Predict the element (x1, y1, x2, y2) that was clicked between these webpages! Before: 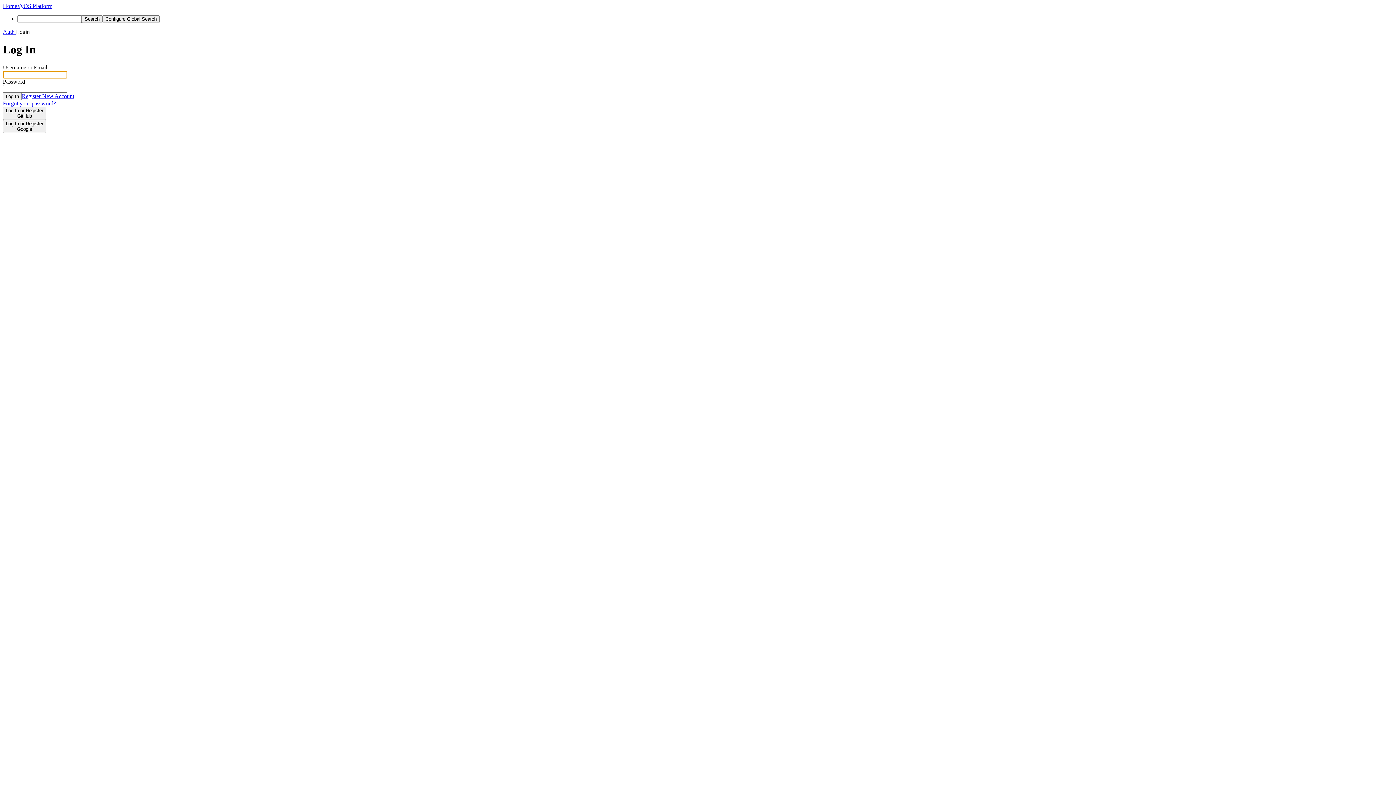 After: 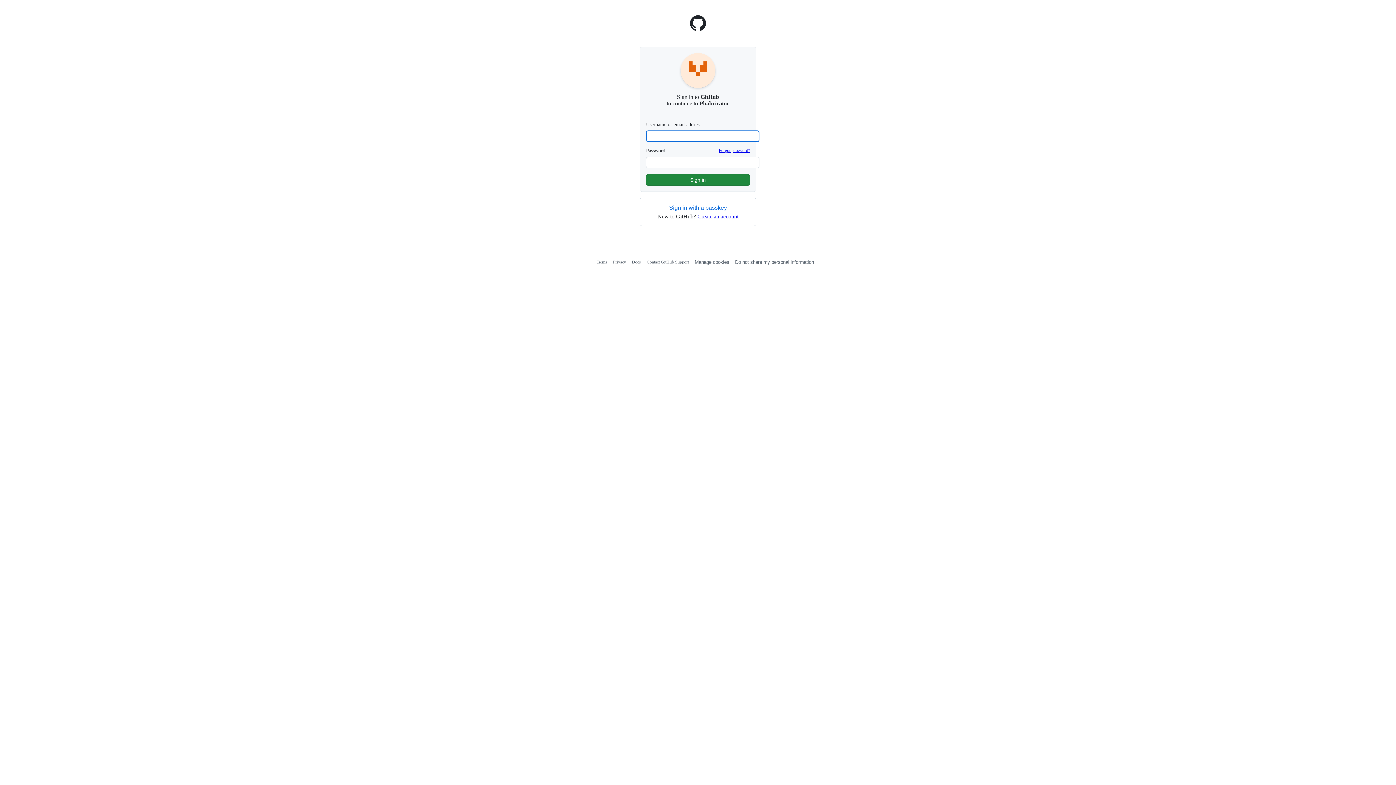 Action: bbox: (2, 106, 46, 119) label: Log In or Register
GitHub